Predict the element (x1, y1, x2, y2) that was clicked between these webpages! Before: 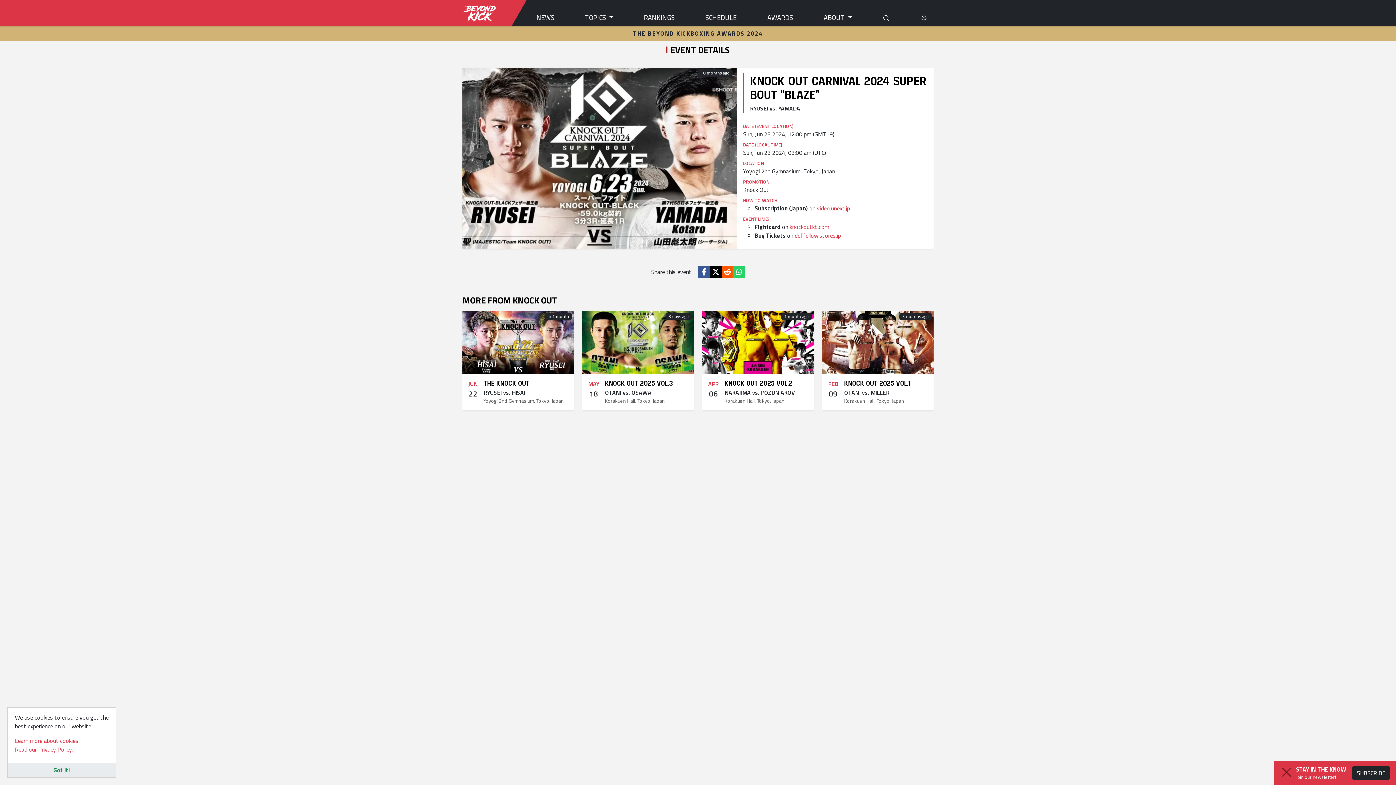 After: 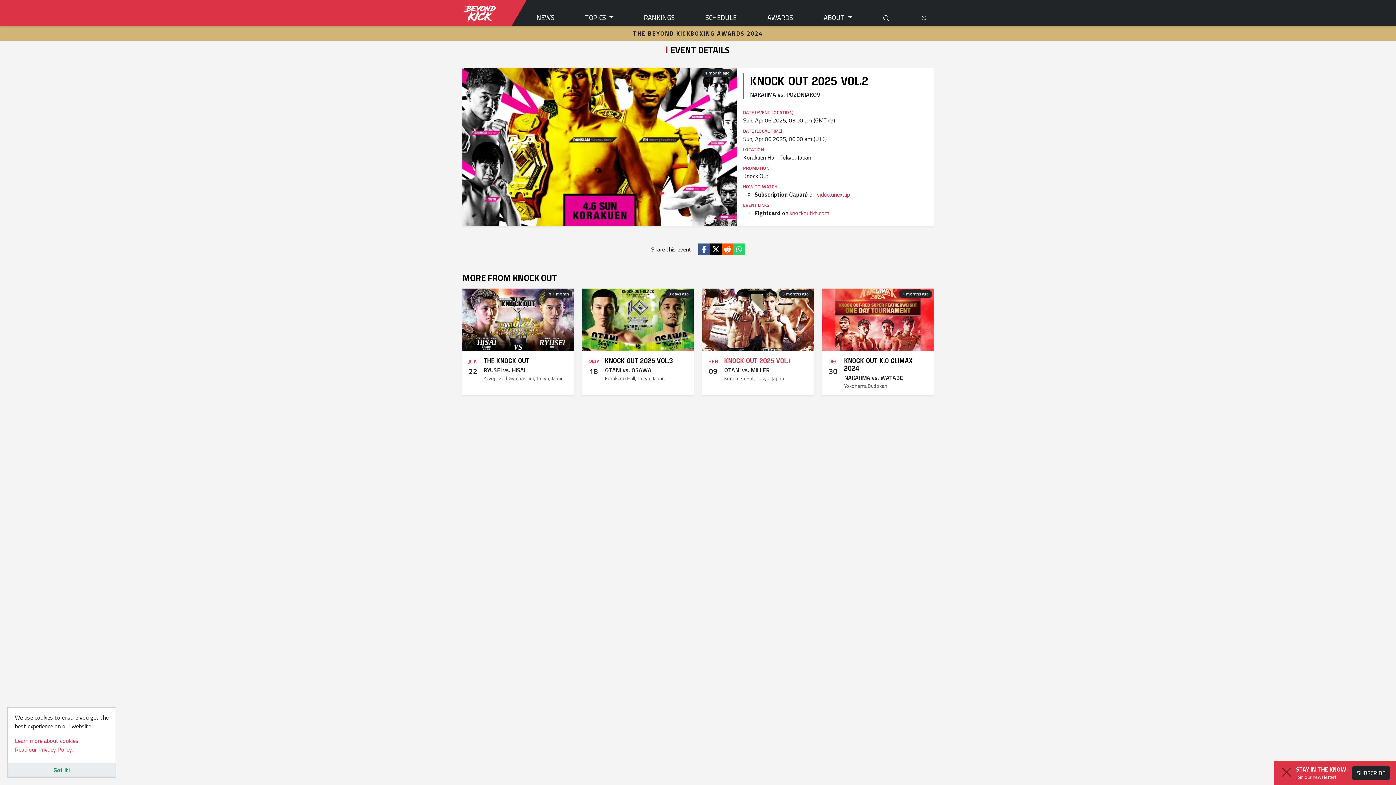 Action: label: 1 month ago
APR
06
KNOCK OUT 2025 VOL.2
NAKAJIMA vs. POZDNIAKOV
Korakuen Hall, Tokyo, Japan bbox: (702, 311, 813, 410)